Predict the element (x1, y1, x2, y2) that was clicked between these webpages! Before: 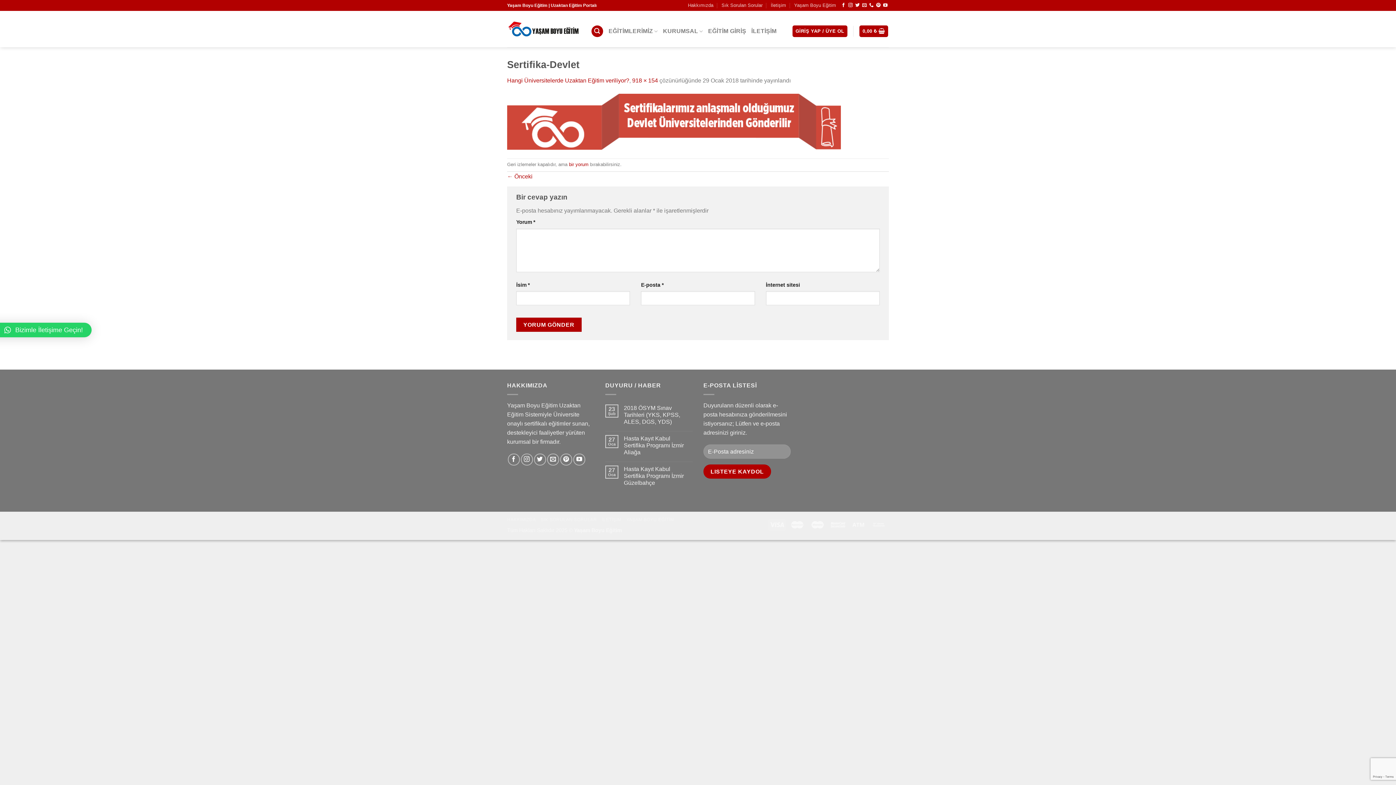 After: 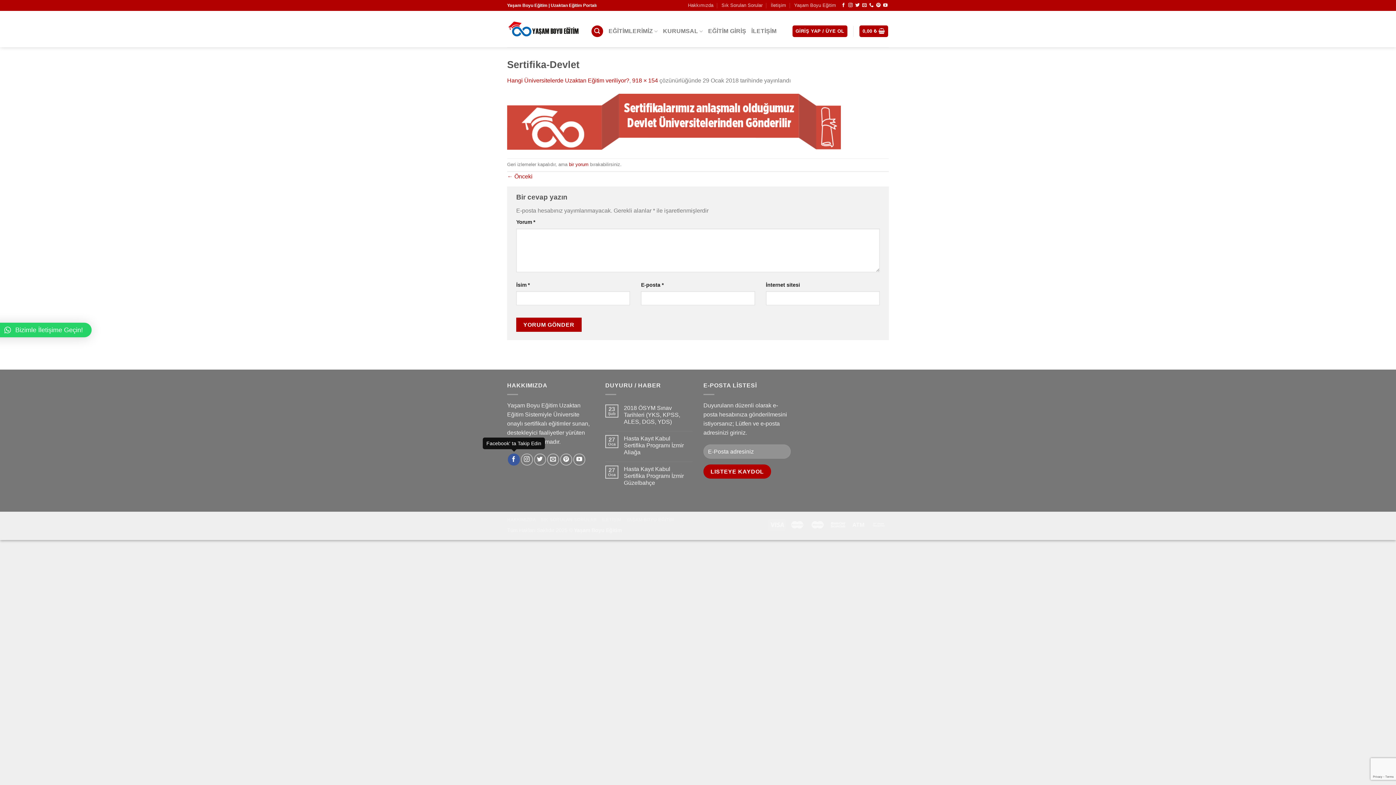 Action: bbox: (507, 453, 519, 465)